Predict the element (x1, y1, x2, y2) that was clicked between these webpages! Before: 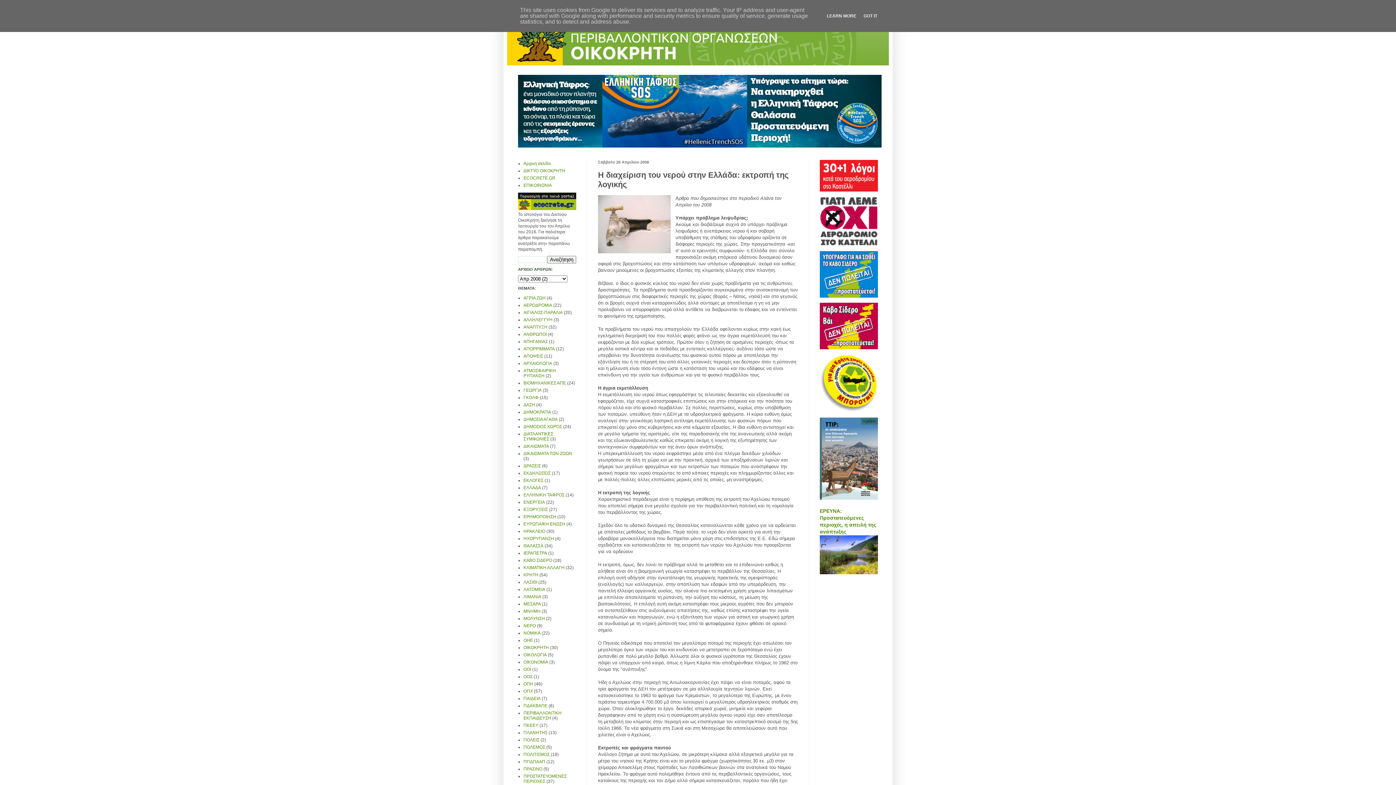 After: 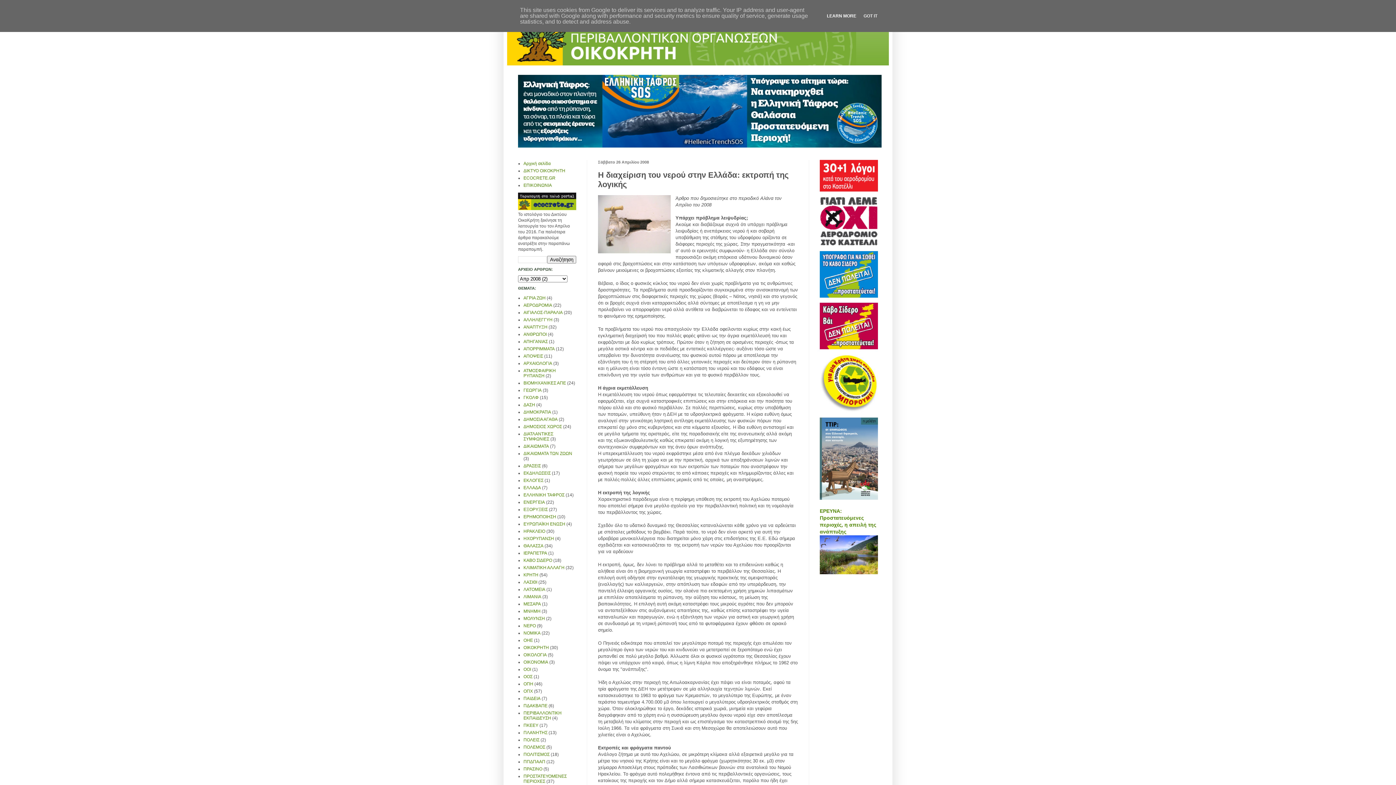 Action: label: LEARN MORE bbox: (824, 13, 858, 18)